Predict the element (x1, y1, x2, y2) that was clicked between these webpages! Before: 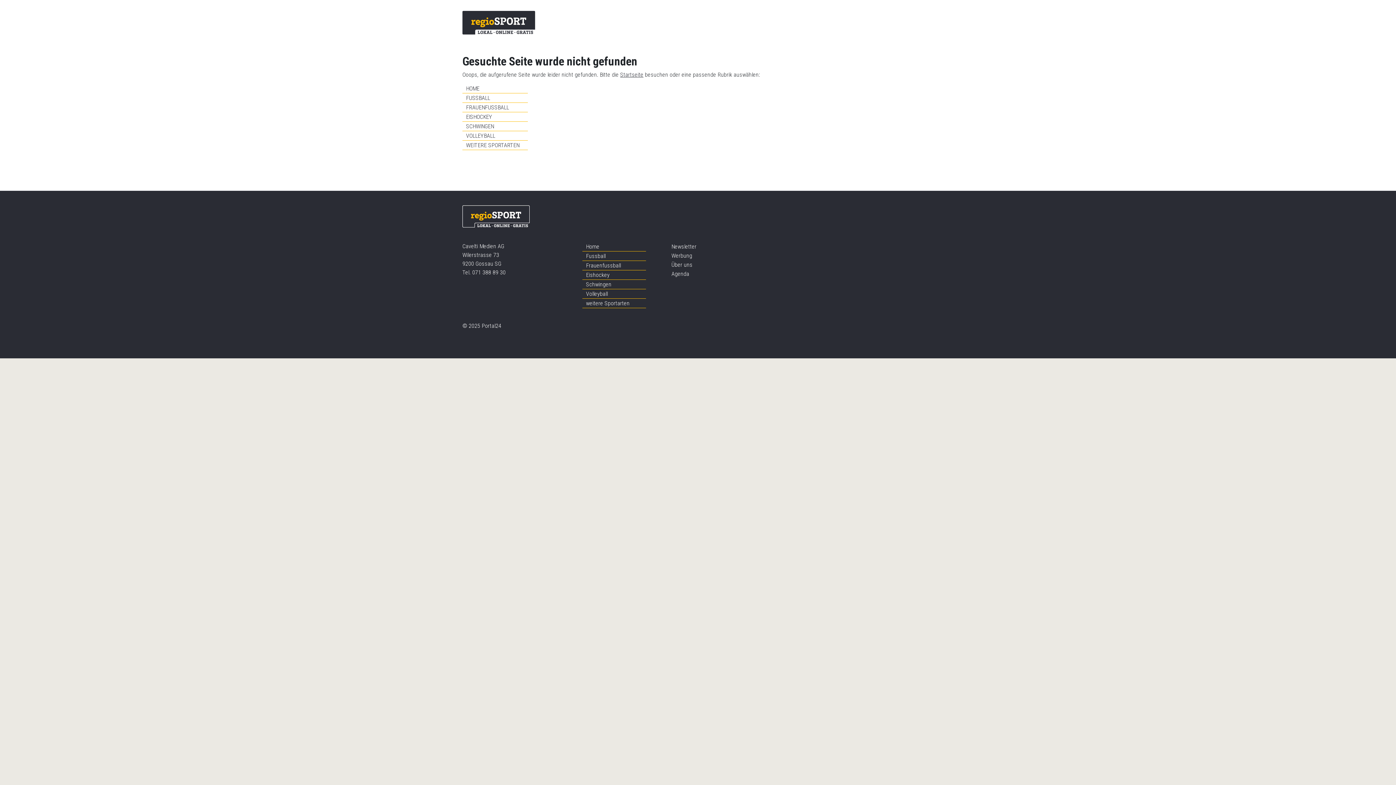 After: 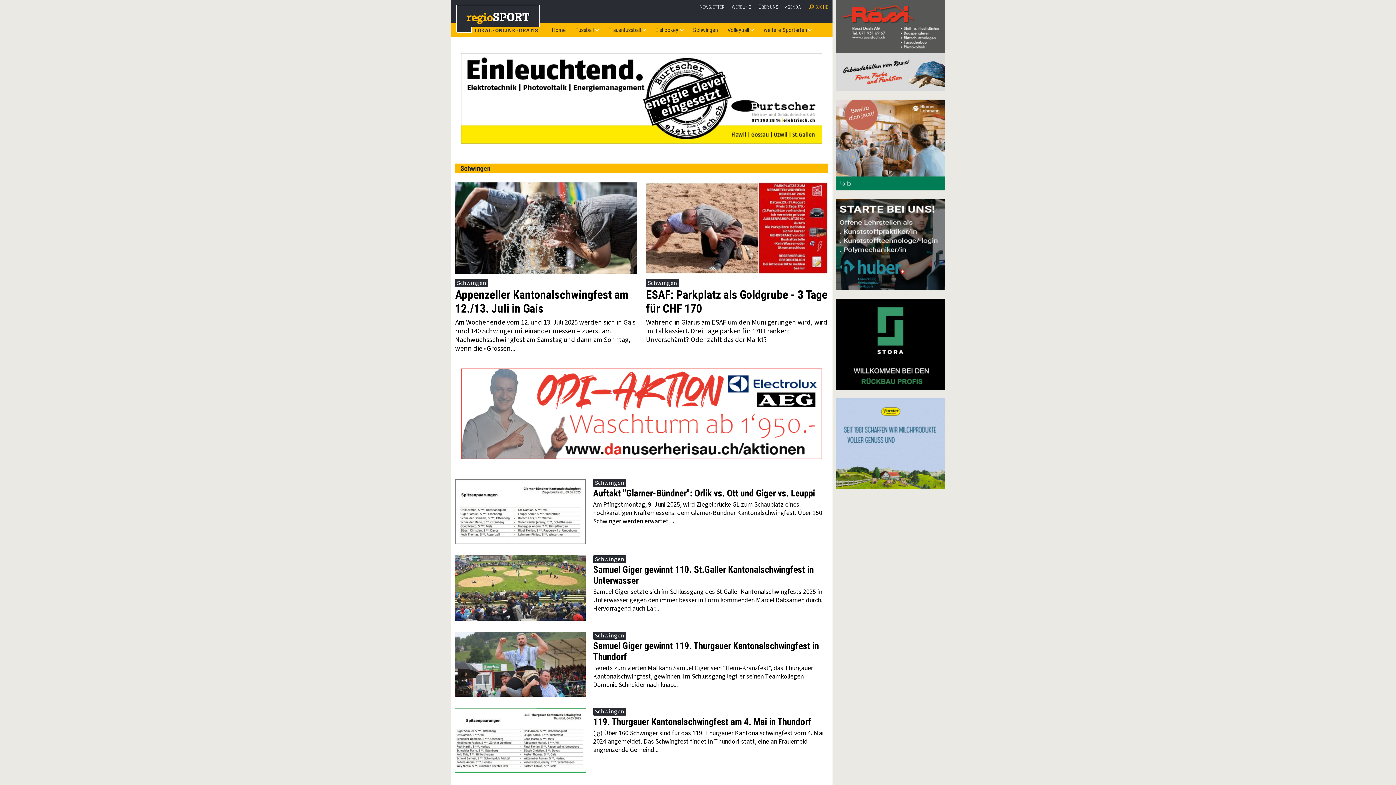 Action: label: SCHWINGEN bbox: (462, 122, 528, 131)